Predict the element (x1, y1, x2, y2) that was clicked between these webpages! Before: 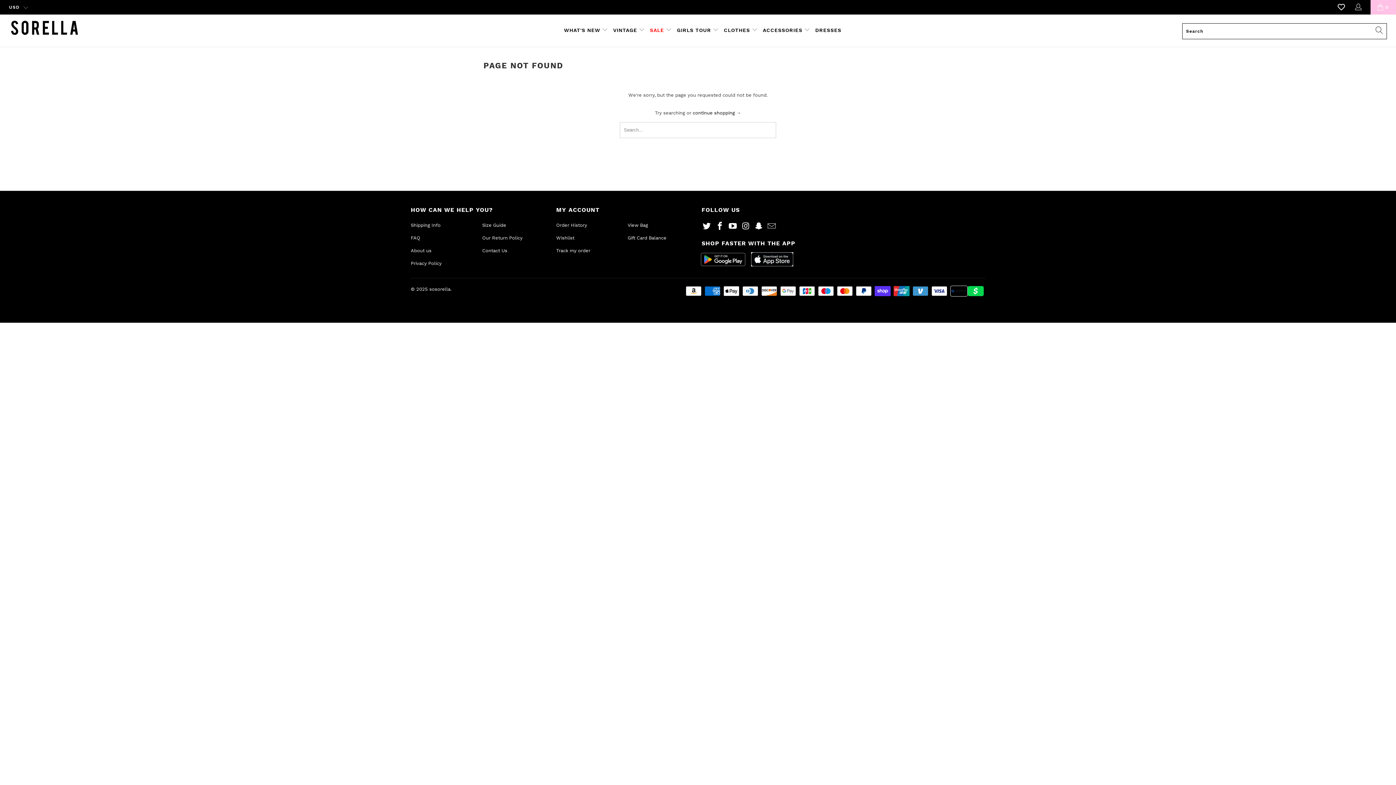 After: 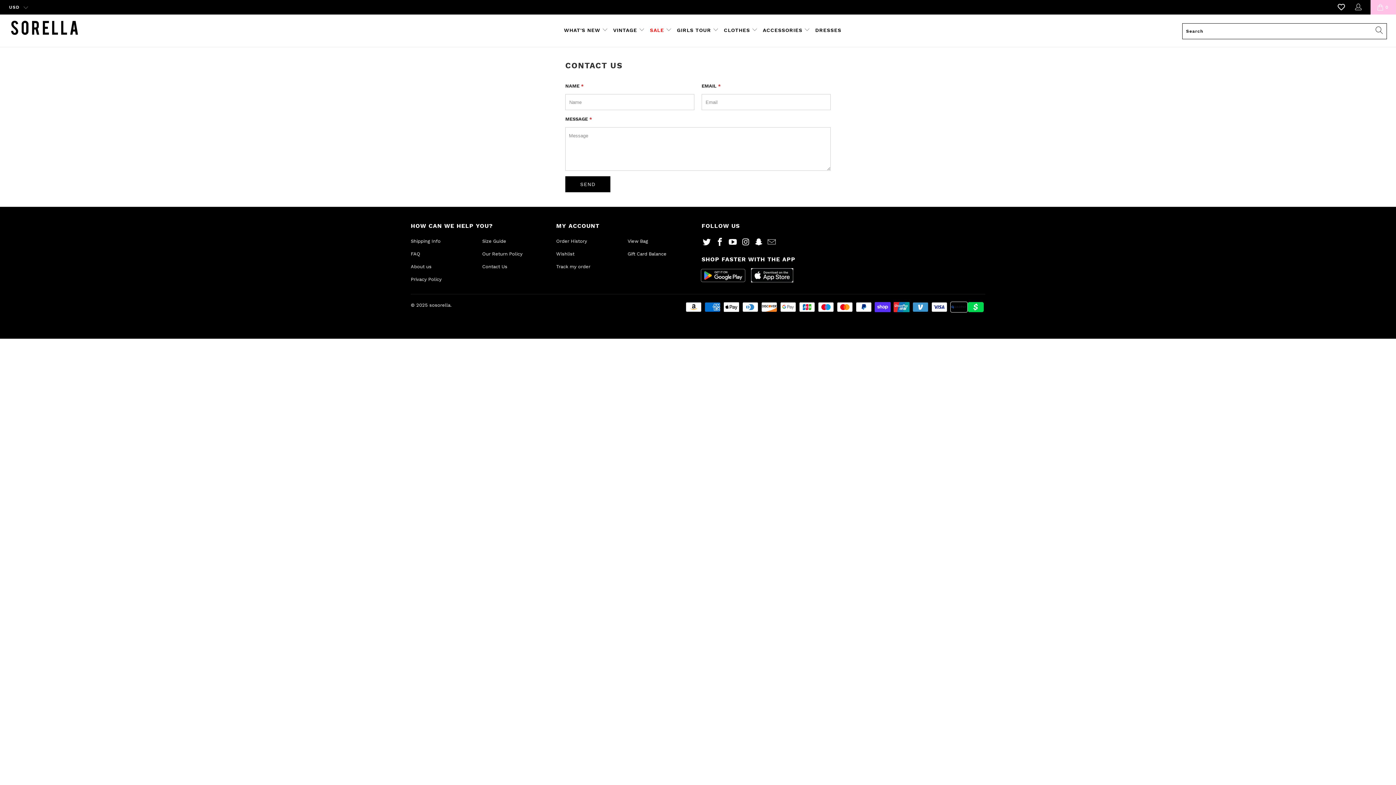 Action: label: Contact Us bbox: (482, 247, 507, 253)